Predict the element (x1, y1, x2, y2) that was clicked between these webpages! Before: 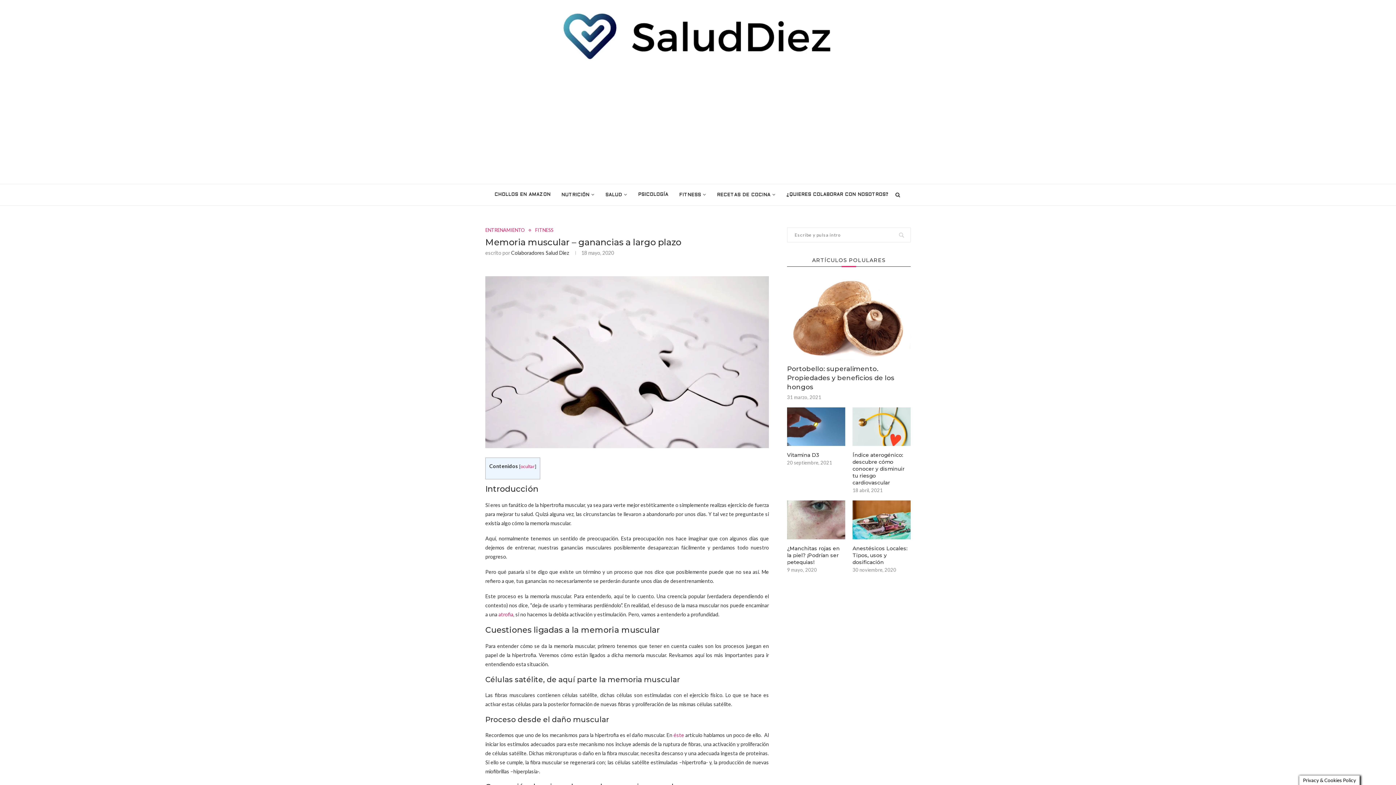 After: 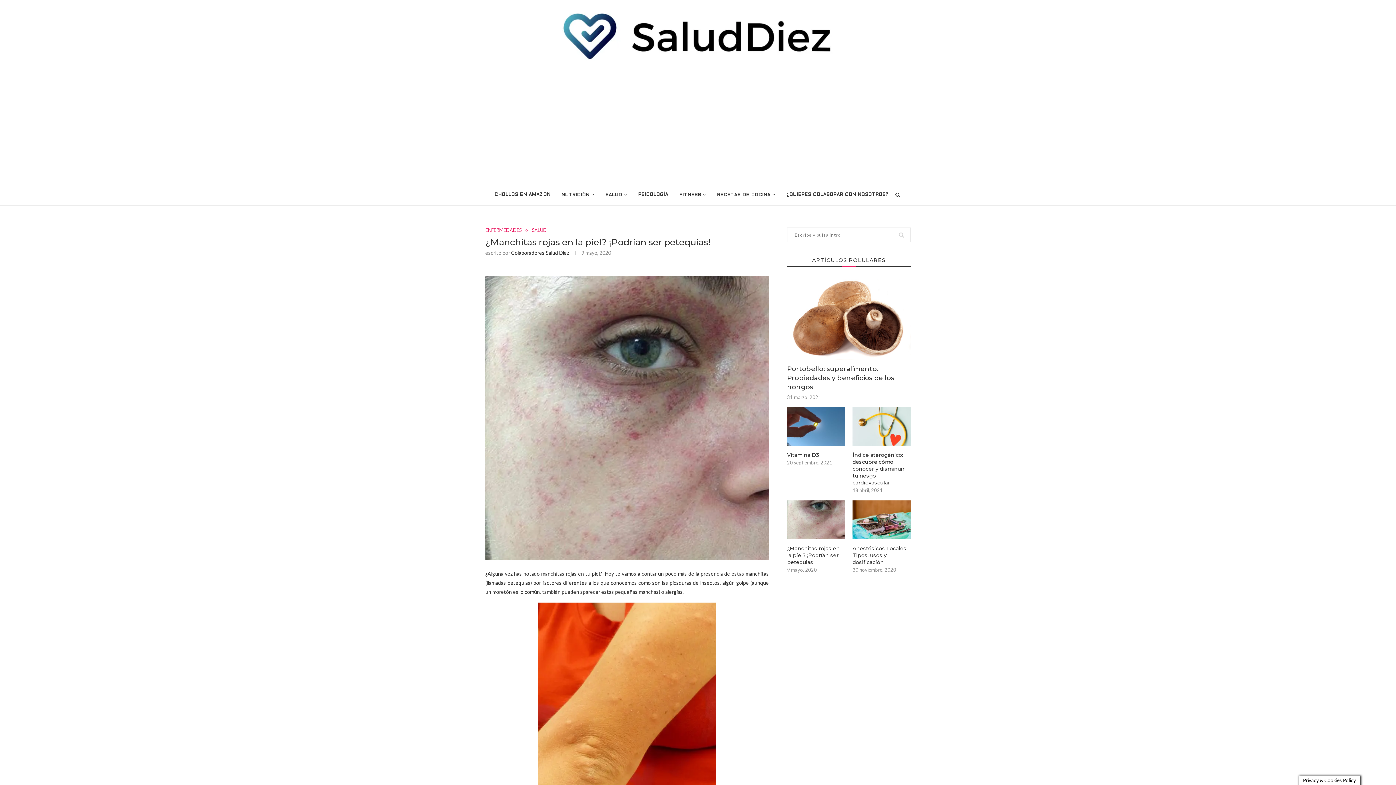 Action: bbox: (787, 545, 845, 566) label: ¿Manchitas rojas en la piel? ¡Podrían ser petequias!